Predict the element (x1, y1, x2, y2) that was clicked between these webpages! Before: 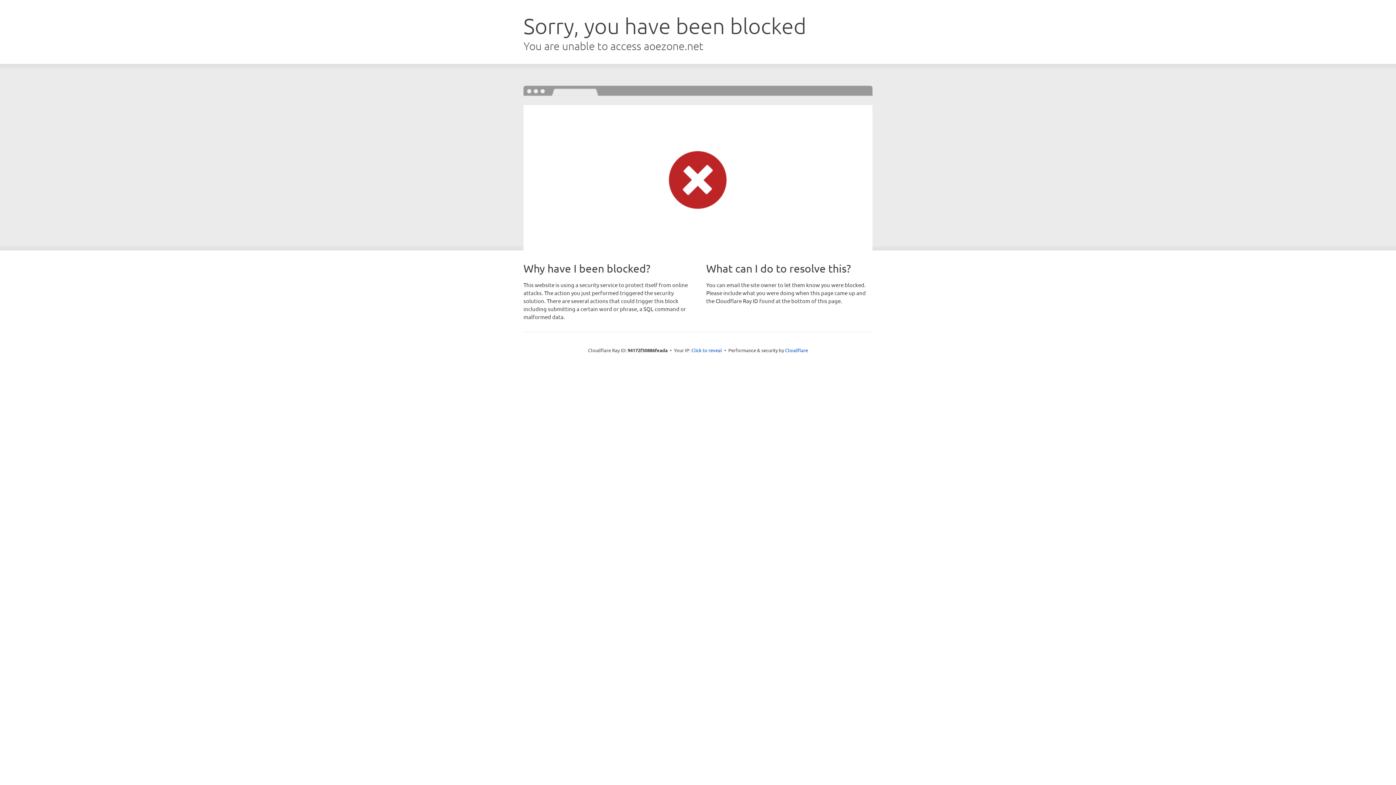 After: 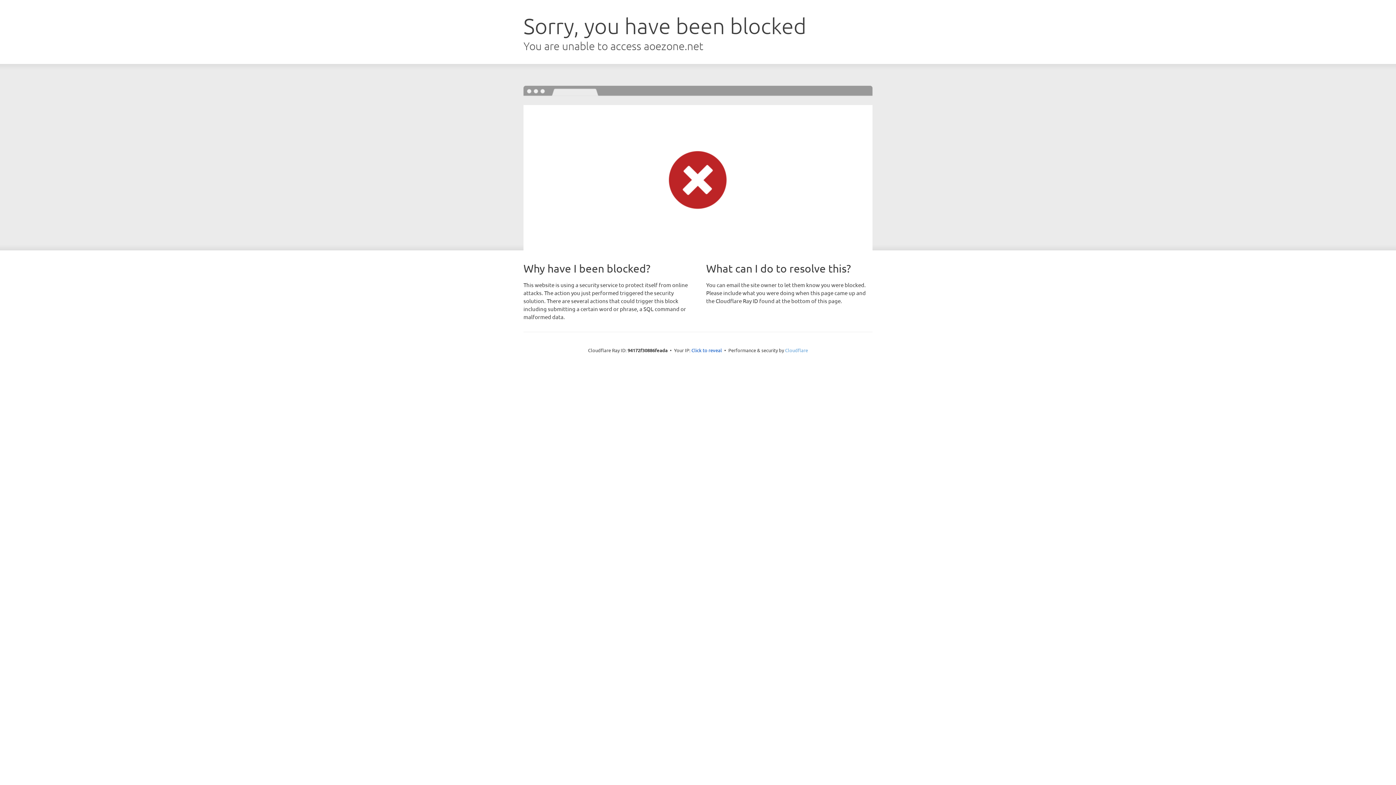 Action: bbox: (785, 347, 808, 353) label: Cloudflare